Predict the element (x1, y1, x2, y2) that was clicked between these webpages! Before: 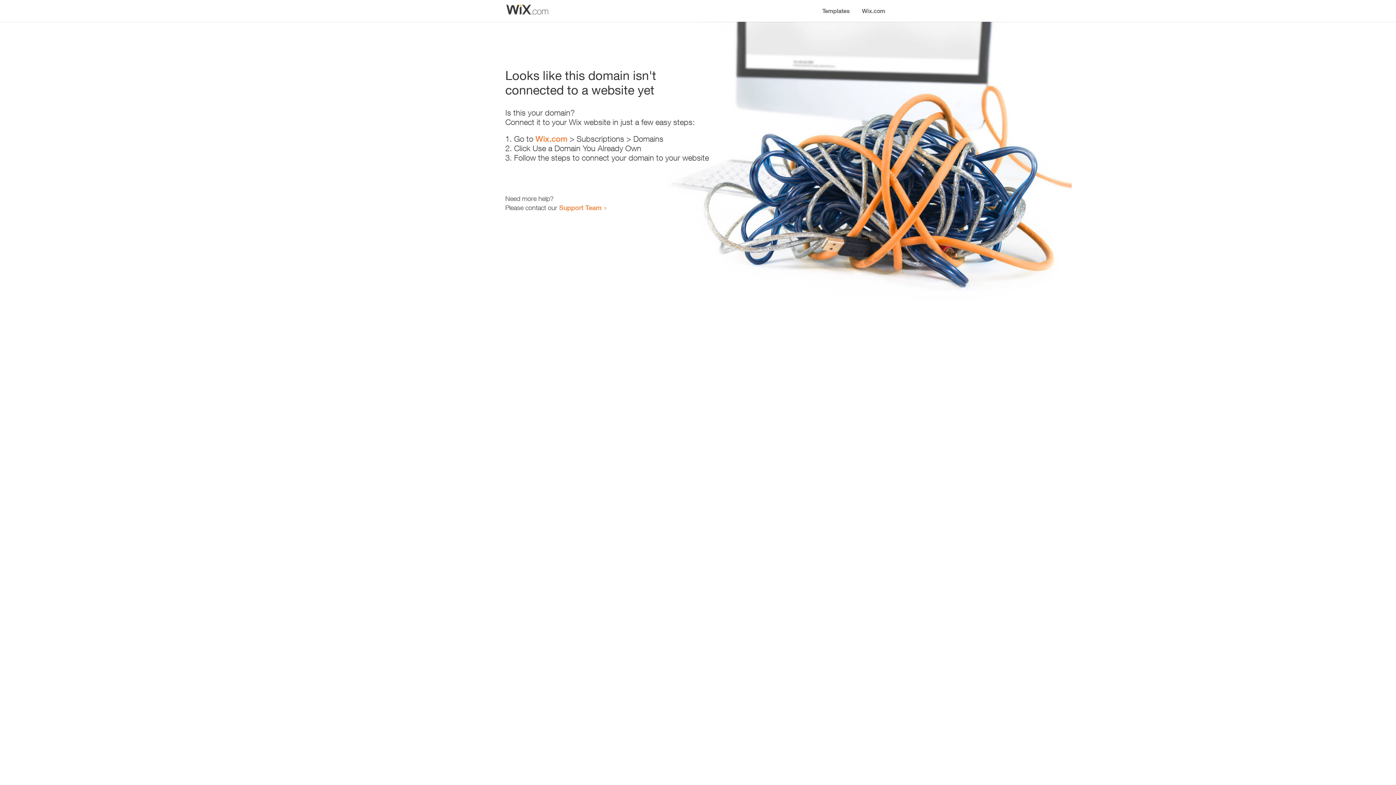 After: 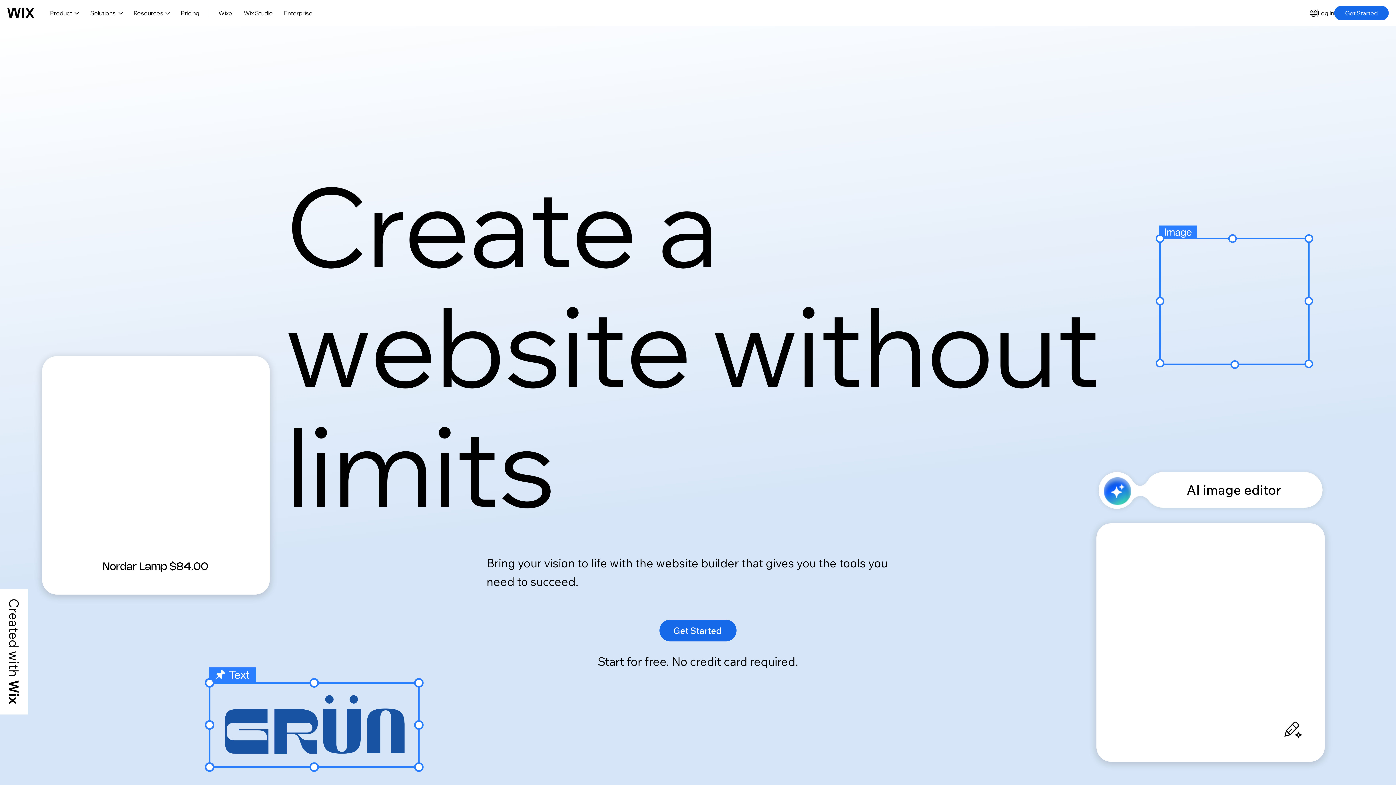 Action: bbox: (856, 0, 890, 14) label: Wix.com